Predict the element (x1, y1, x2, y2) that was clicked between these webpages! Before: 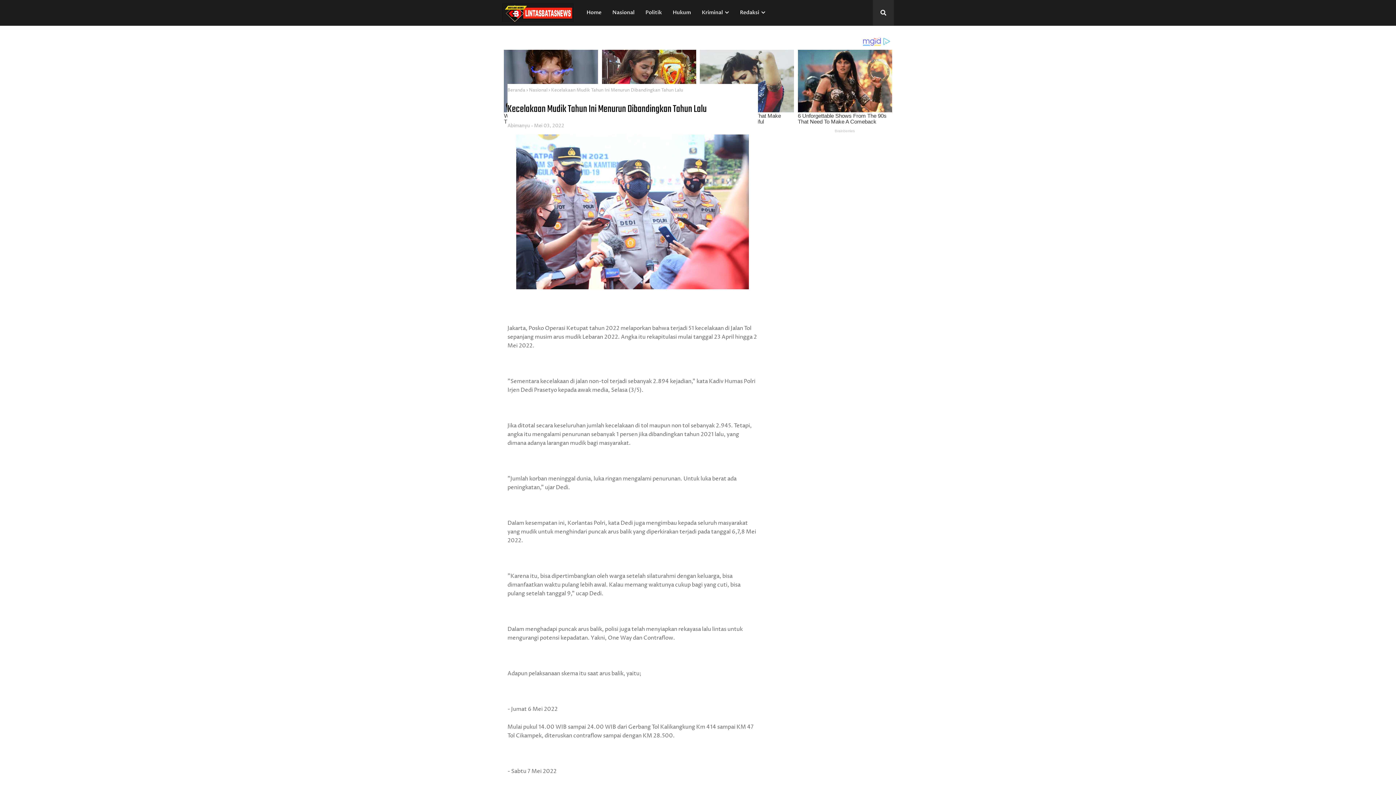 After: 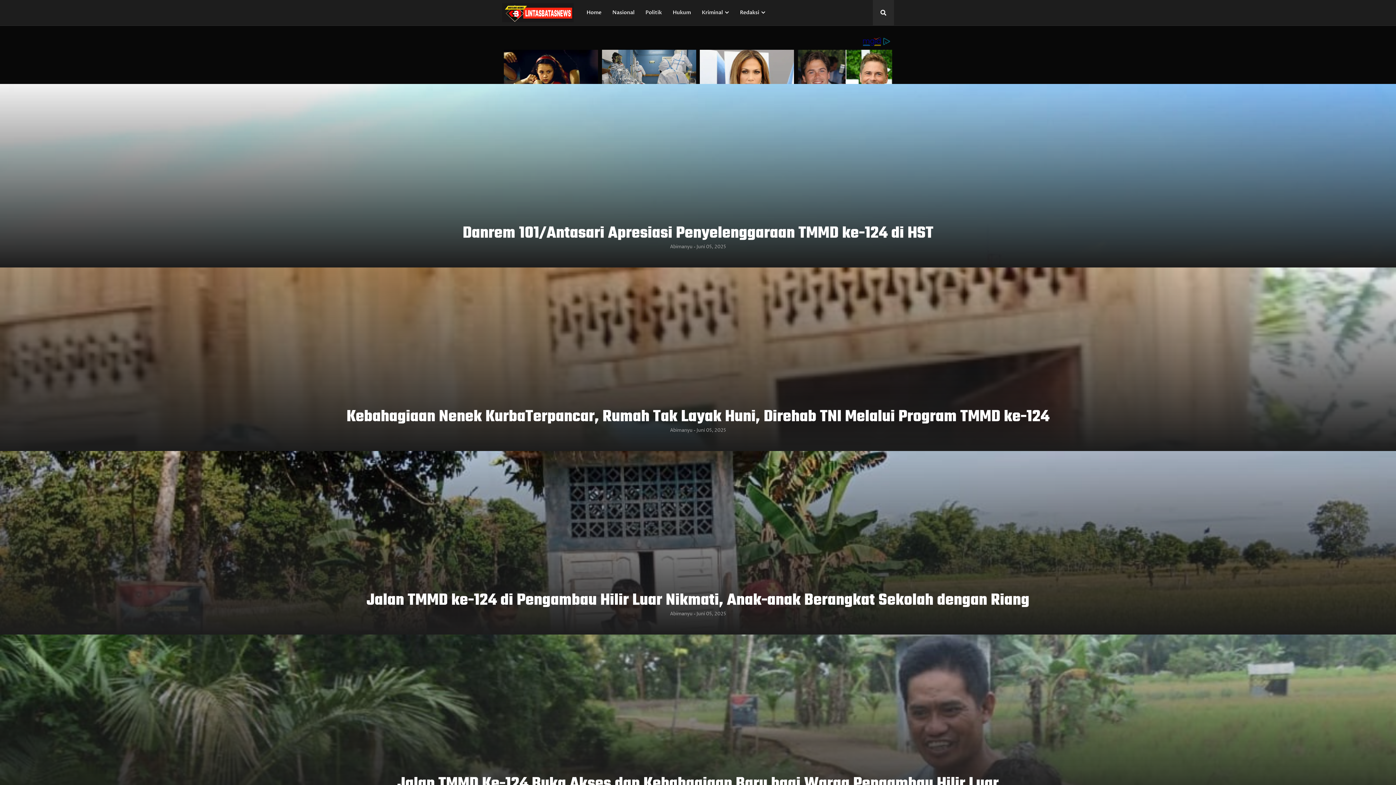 Action: bbox: (502, 3, 573, 23)